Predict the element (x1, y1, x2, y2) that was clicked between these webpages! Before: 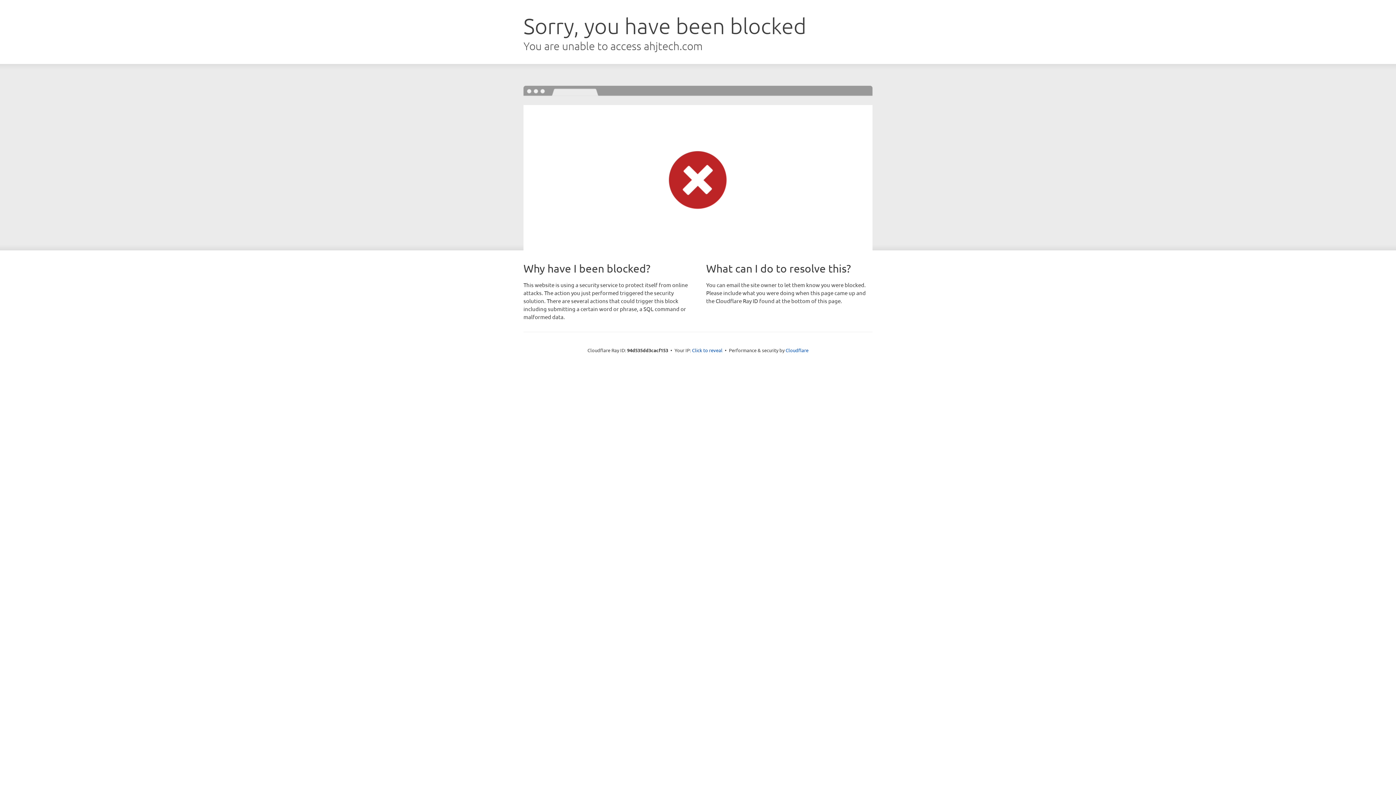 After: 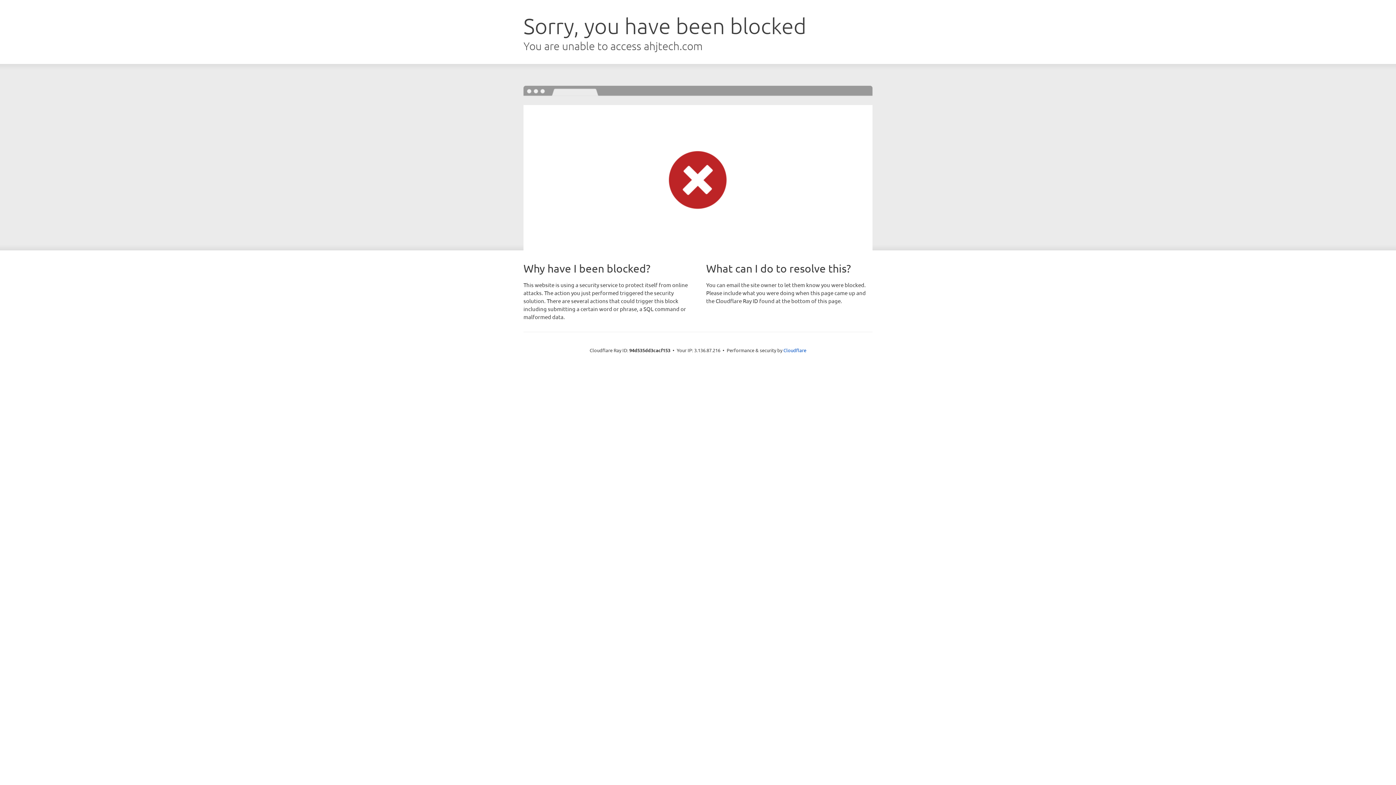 Action: label: Click to reveal bbox: (692, 346, 722, 353)